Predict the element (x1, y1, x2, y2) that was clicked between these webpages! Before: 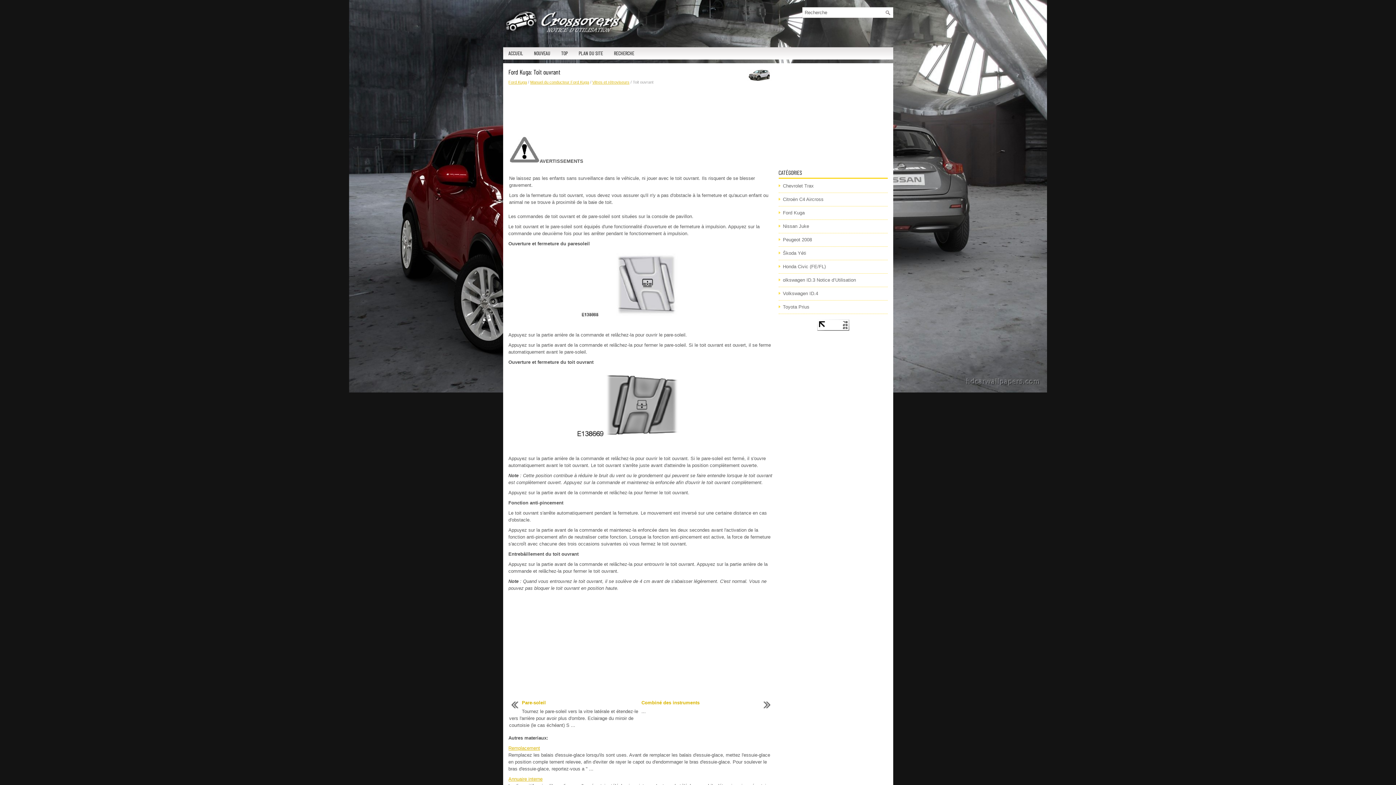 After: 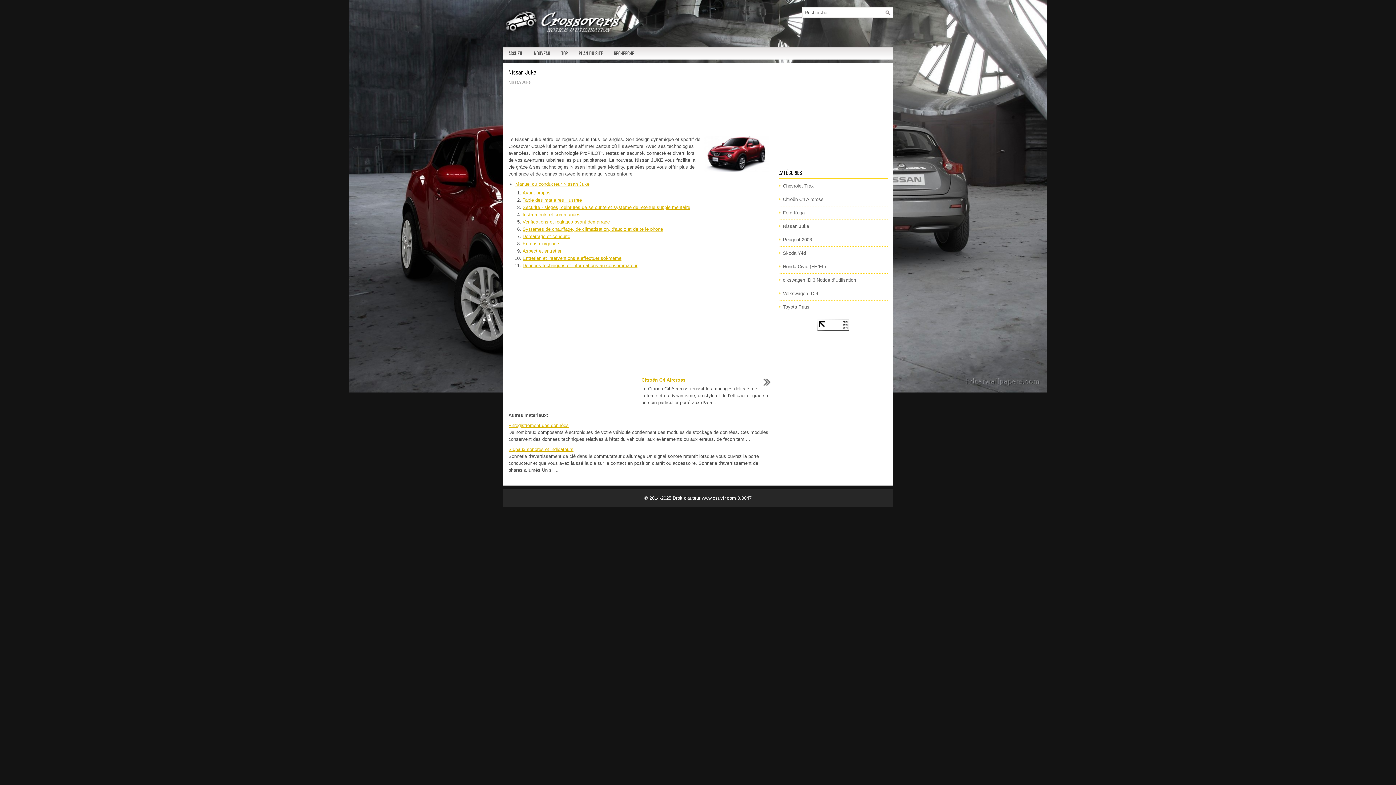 Action: bbox: (783, 223, 809, 229) label: Nissan Juke